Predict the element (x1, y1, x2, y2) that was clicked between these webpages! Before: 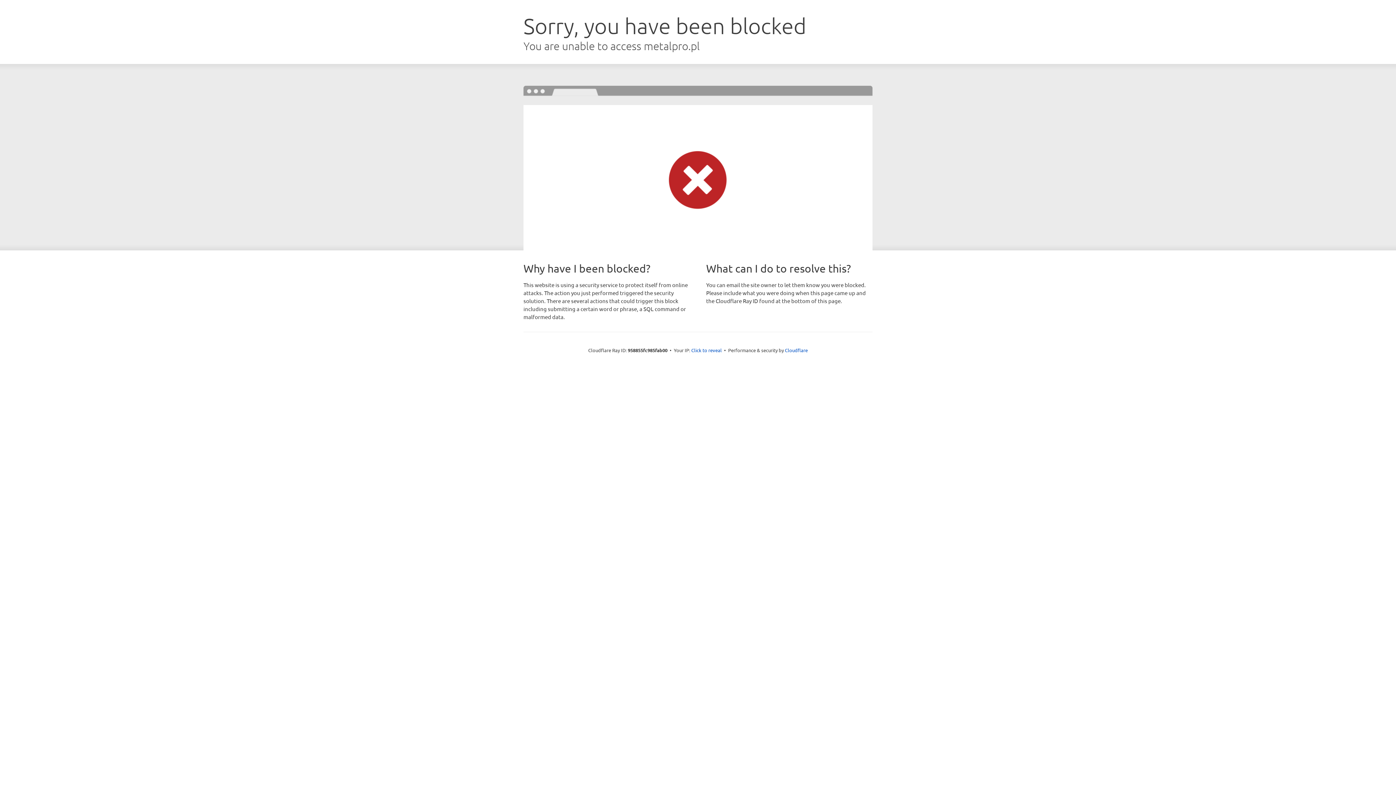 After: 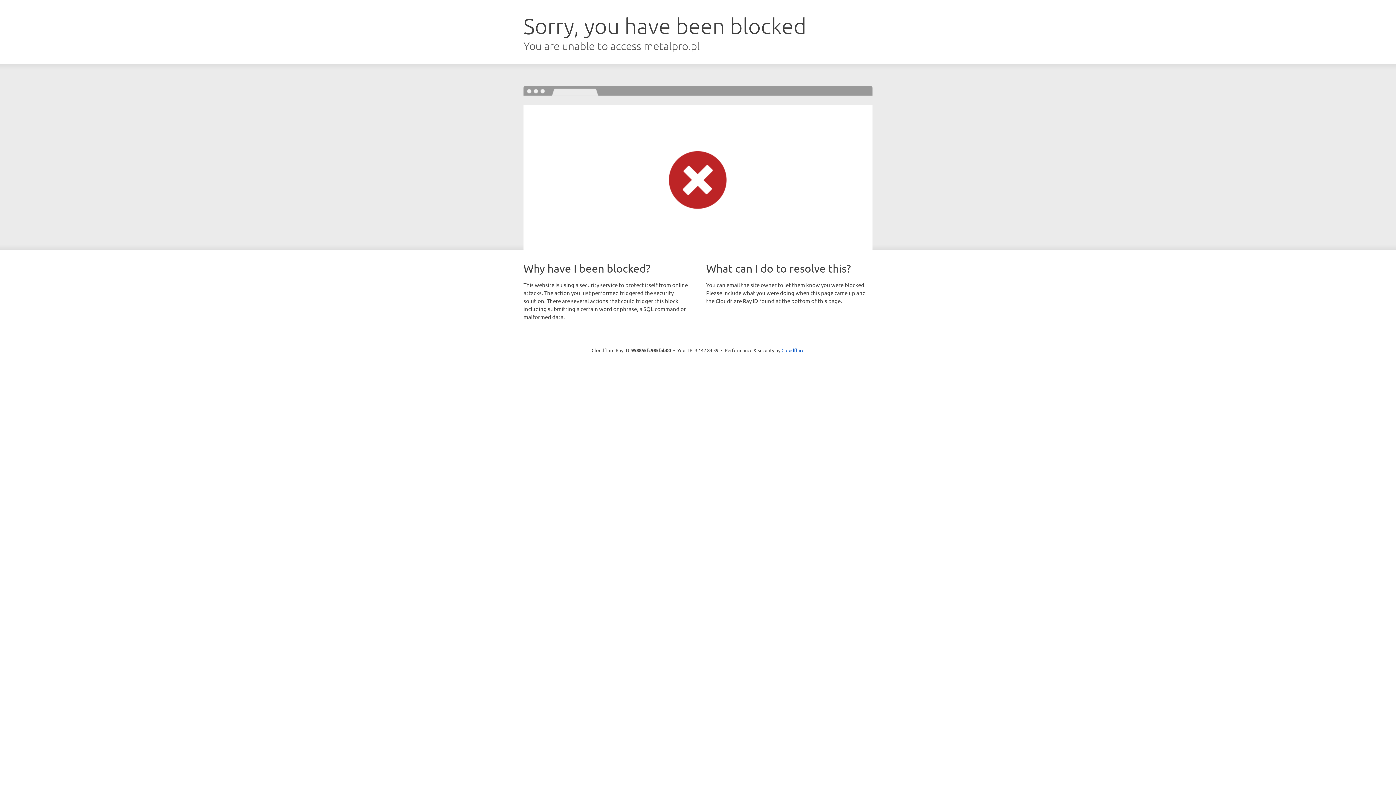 Action: bbox: (691, 346, 722, 353) label: Click to reveal